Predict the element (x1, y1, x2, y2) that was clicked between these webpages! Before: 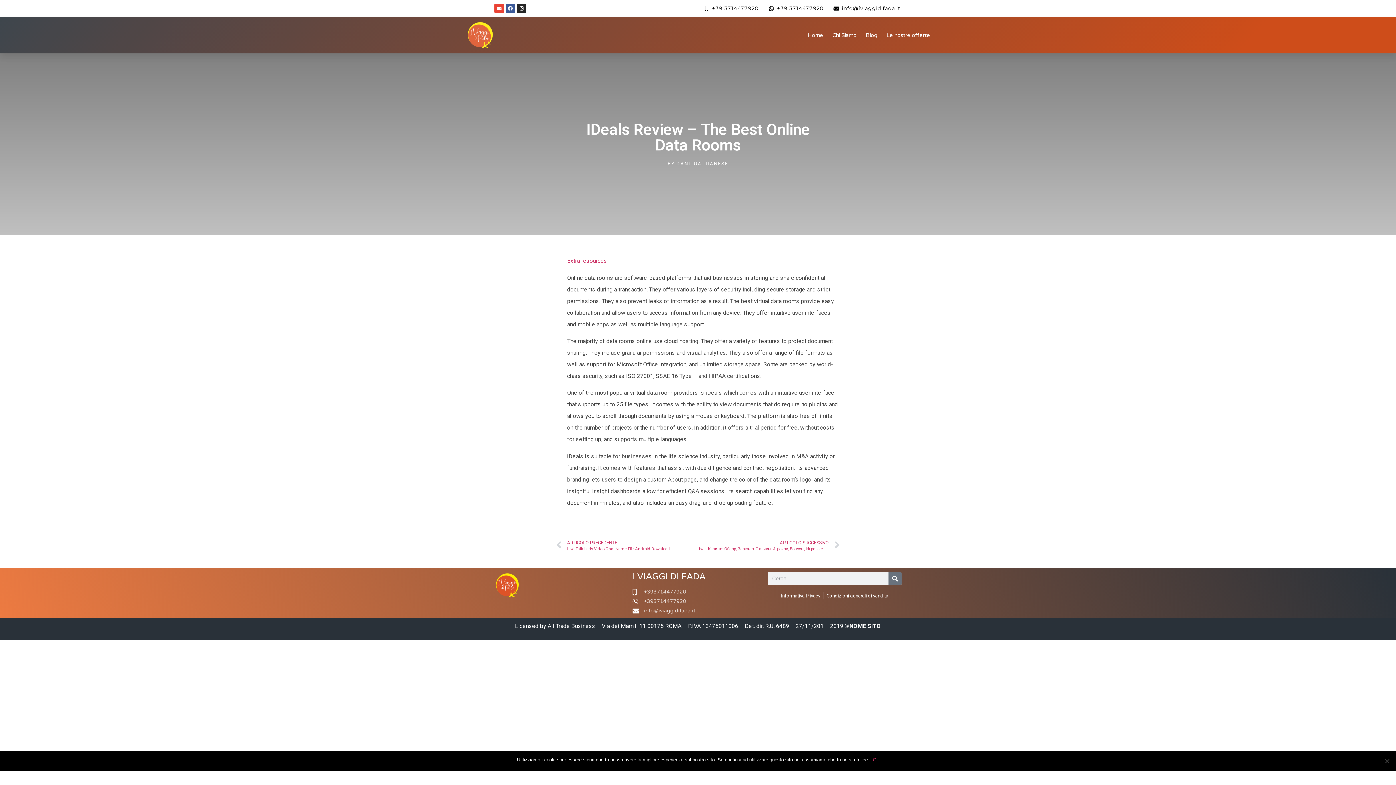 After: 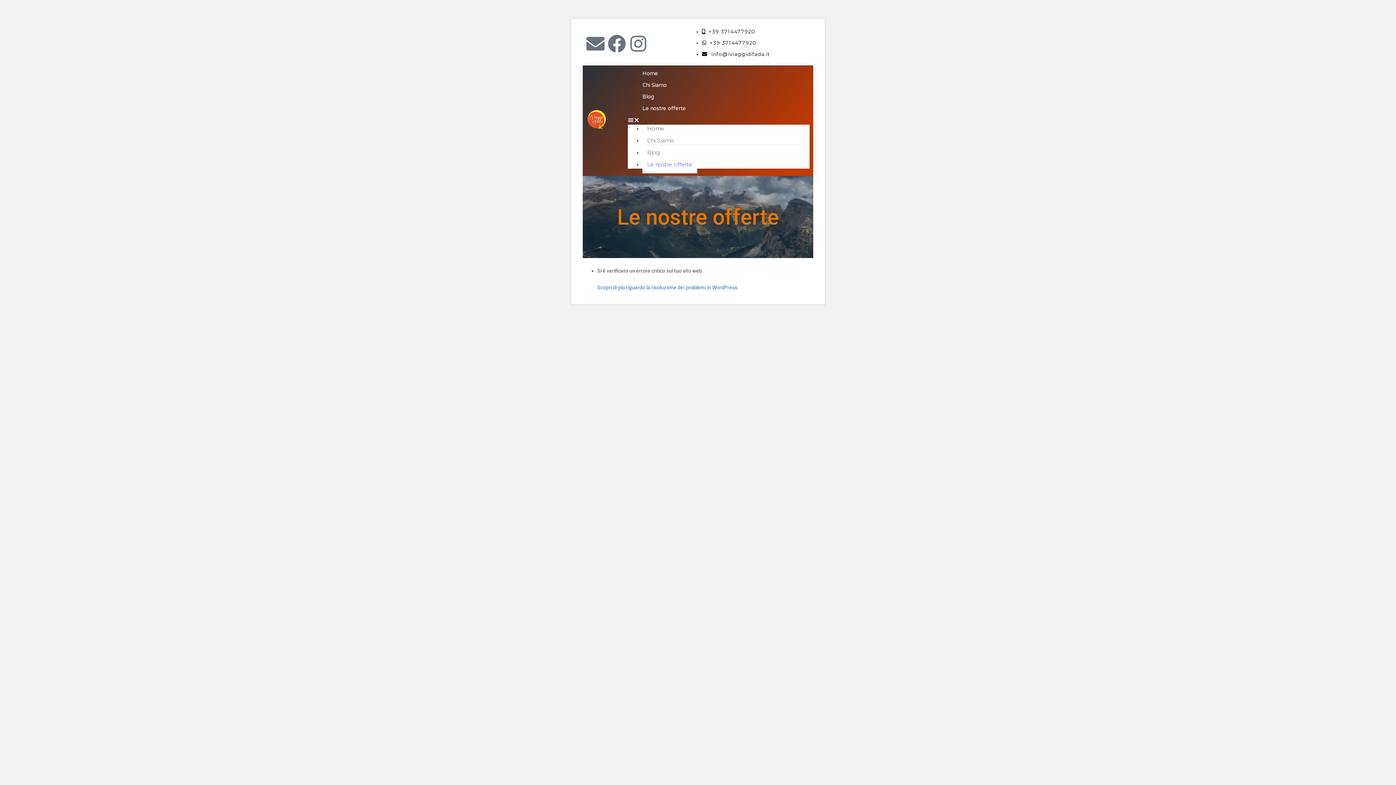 Action: label: Le nostre offerte bbox: (886, 26, 930, 43)